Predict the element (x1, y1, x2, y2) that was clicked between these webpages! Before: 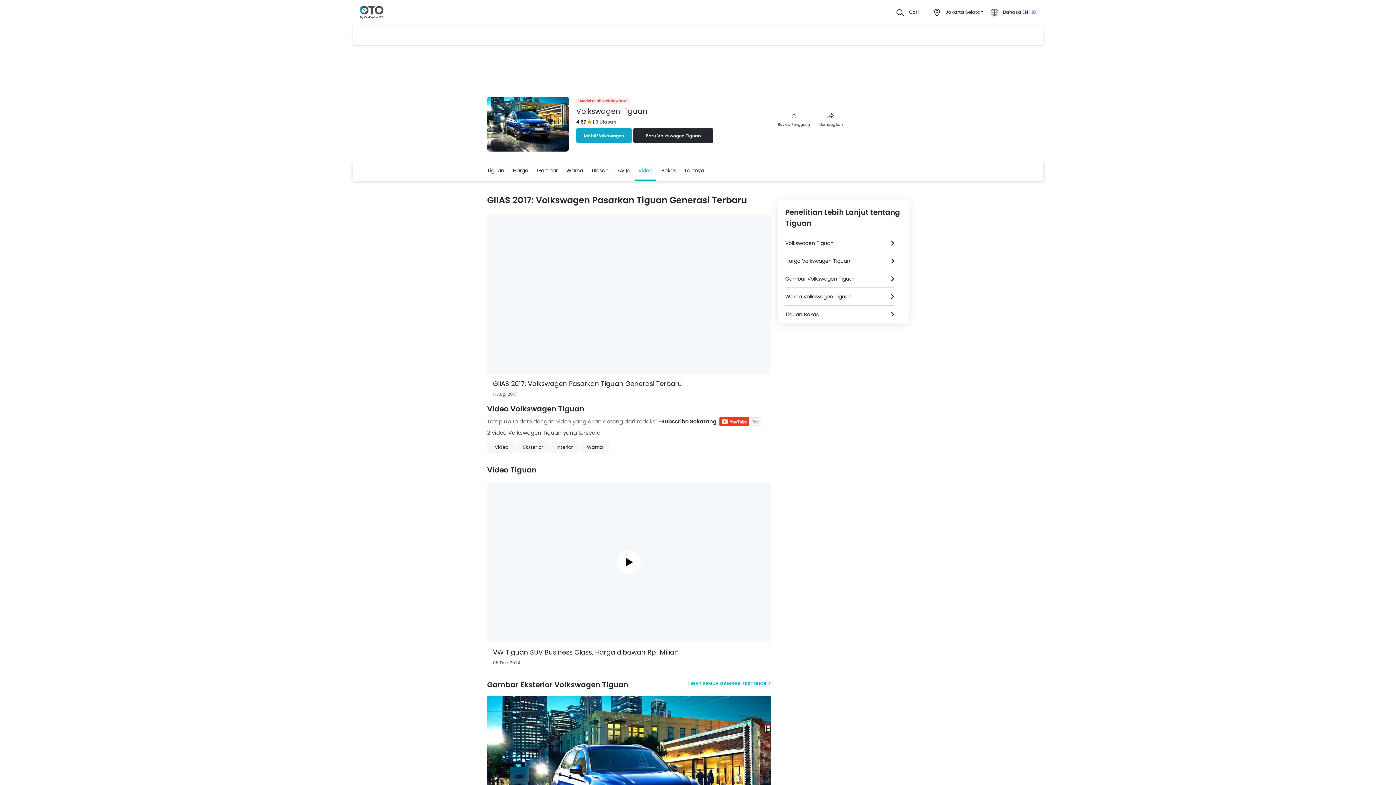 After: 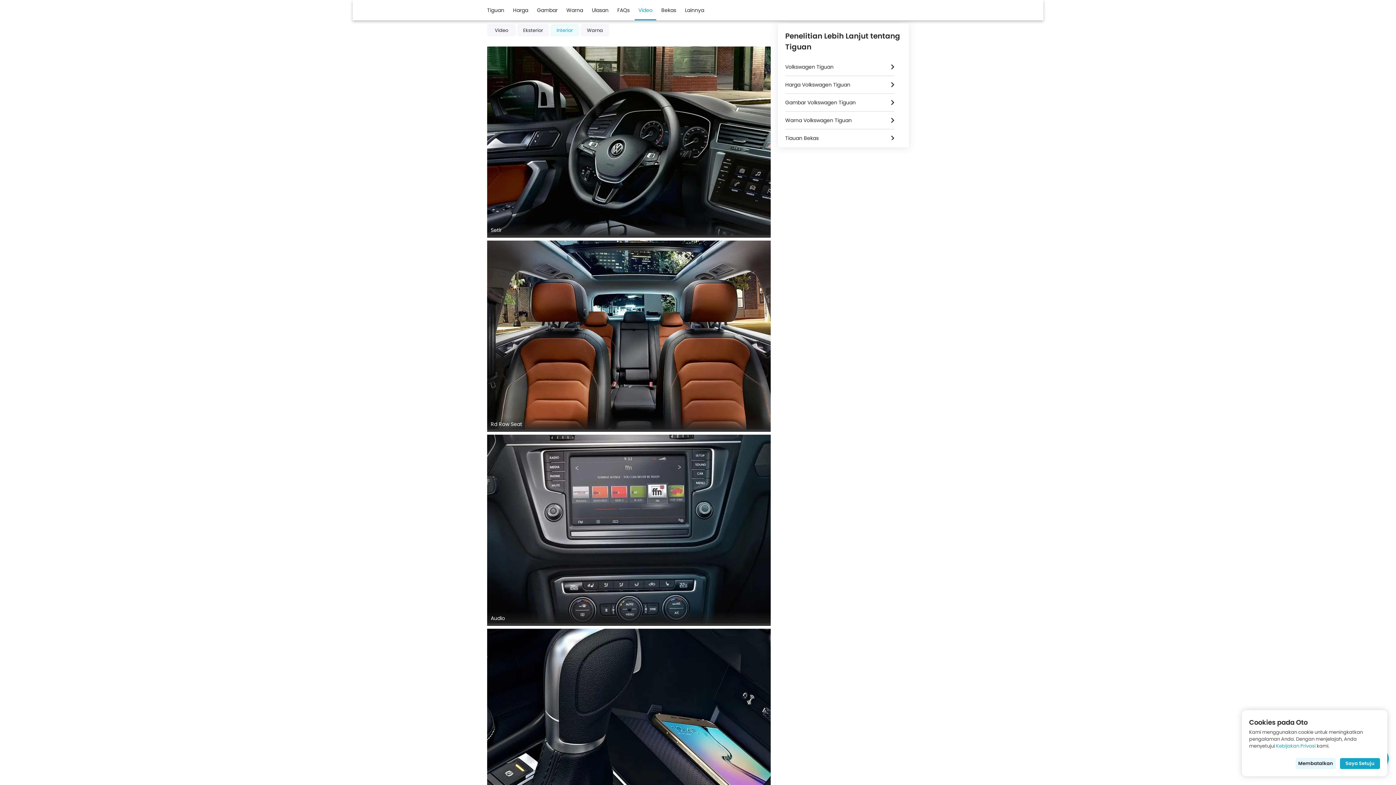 Action: label: Interior bbox: (550, 441, 579, 453)